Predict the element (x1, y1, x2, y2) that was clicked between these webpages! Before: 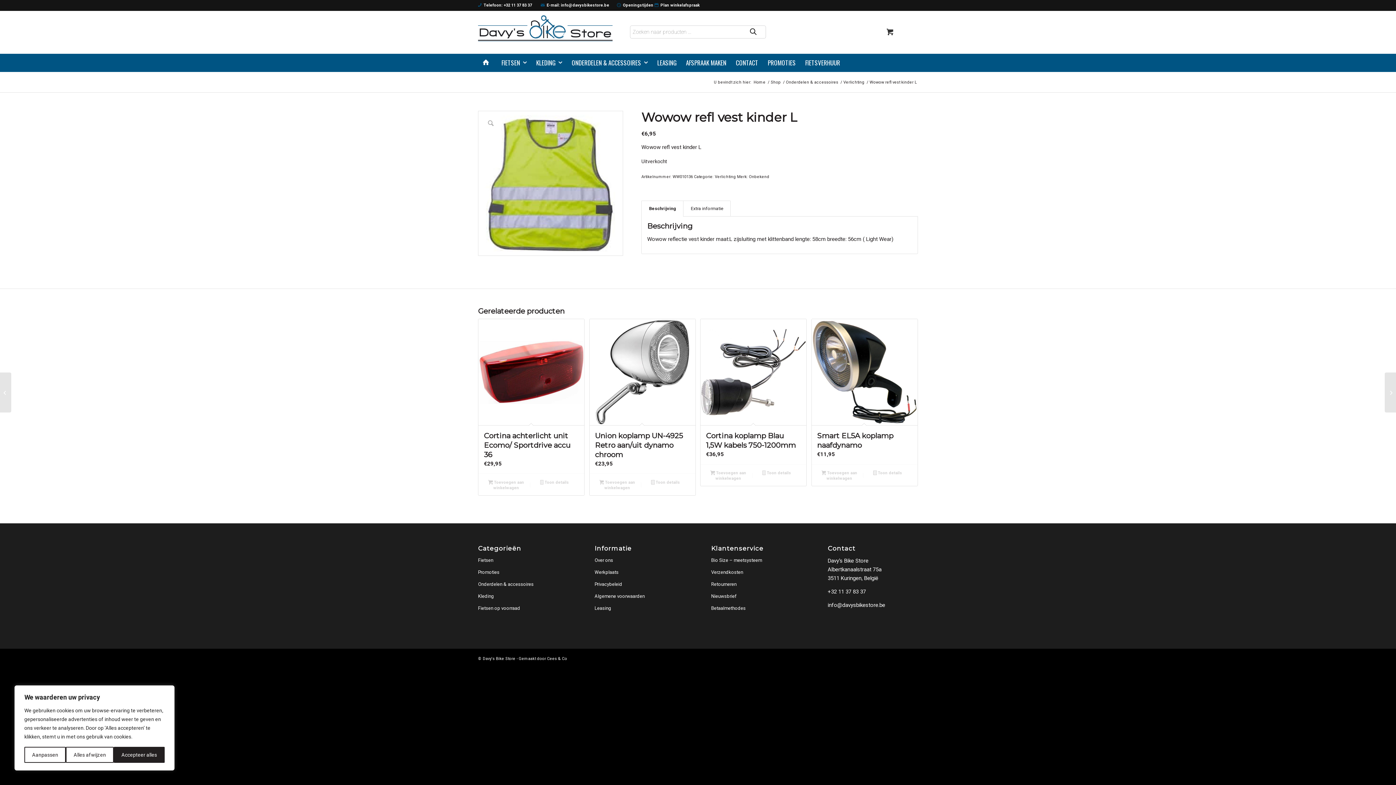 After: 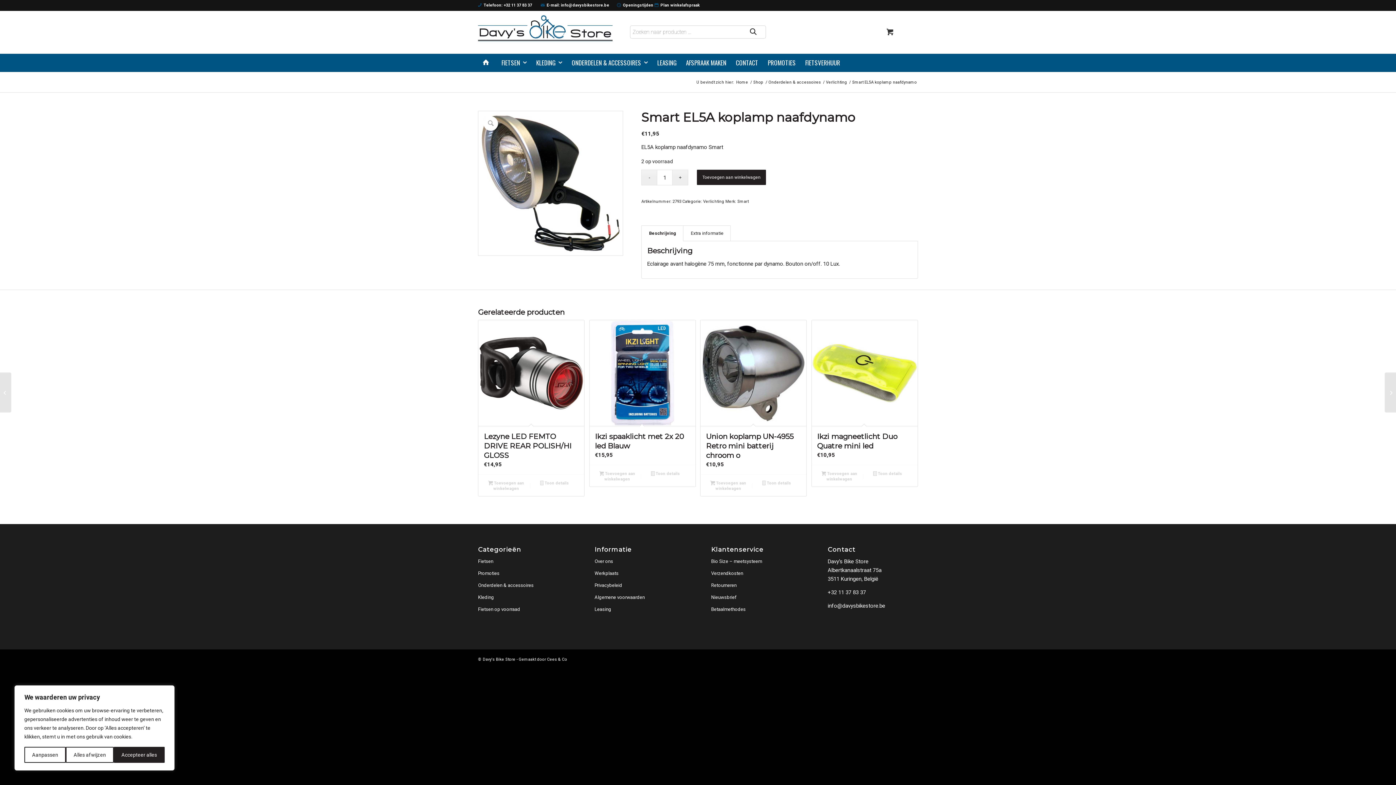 Action: bbox: (863, 468, 912, 476) label:  Toon details